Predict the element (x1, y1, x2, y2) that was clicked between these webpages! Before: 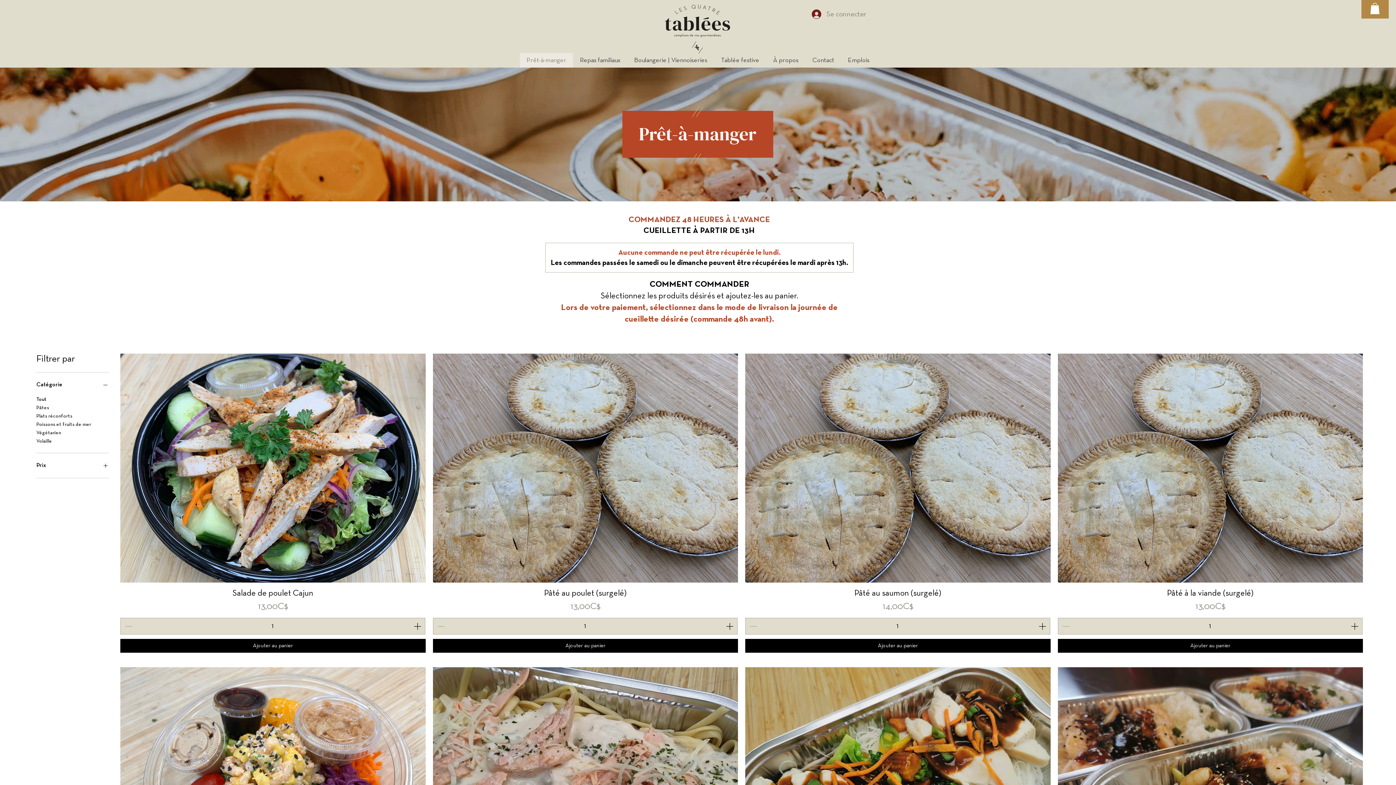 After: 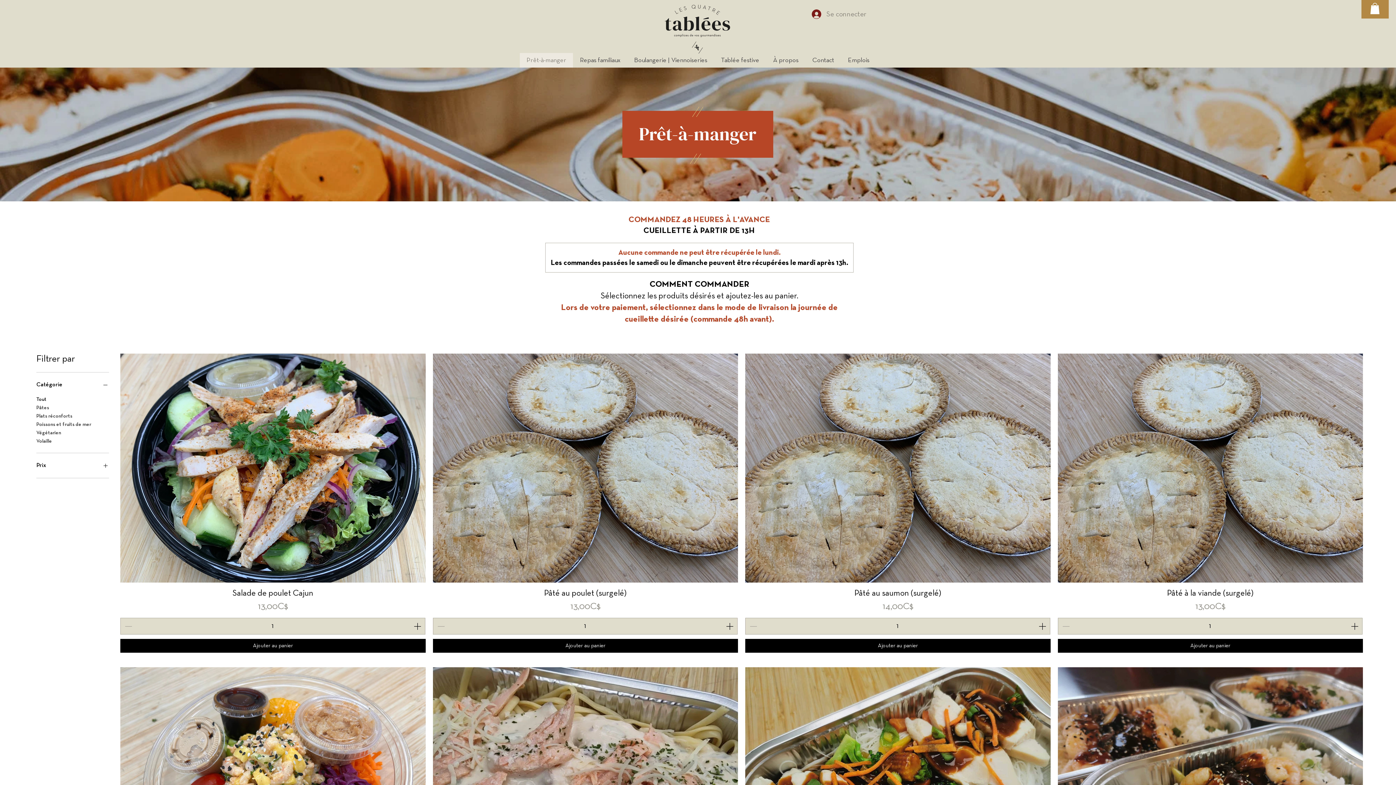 Action: bbox: (1370, 2, 1380, 14)